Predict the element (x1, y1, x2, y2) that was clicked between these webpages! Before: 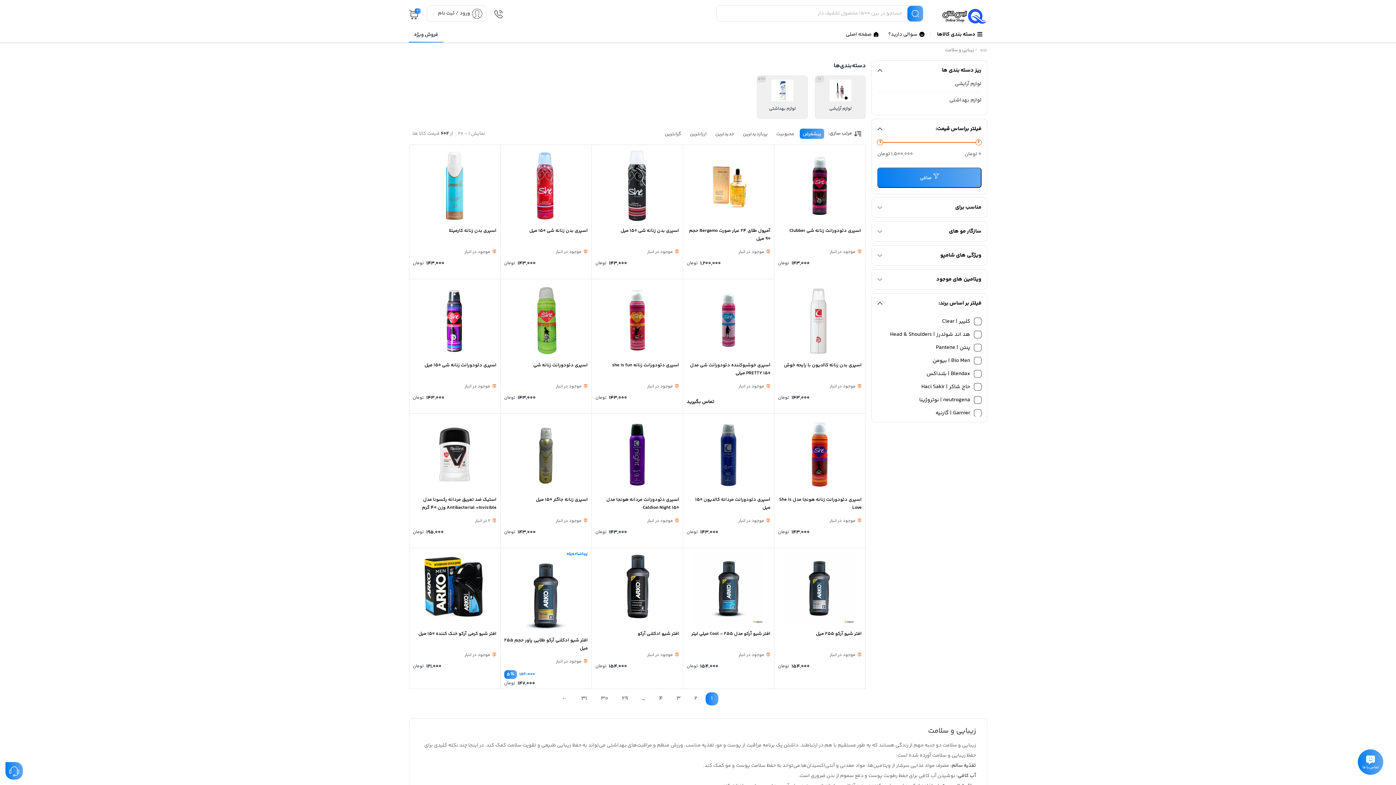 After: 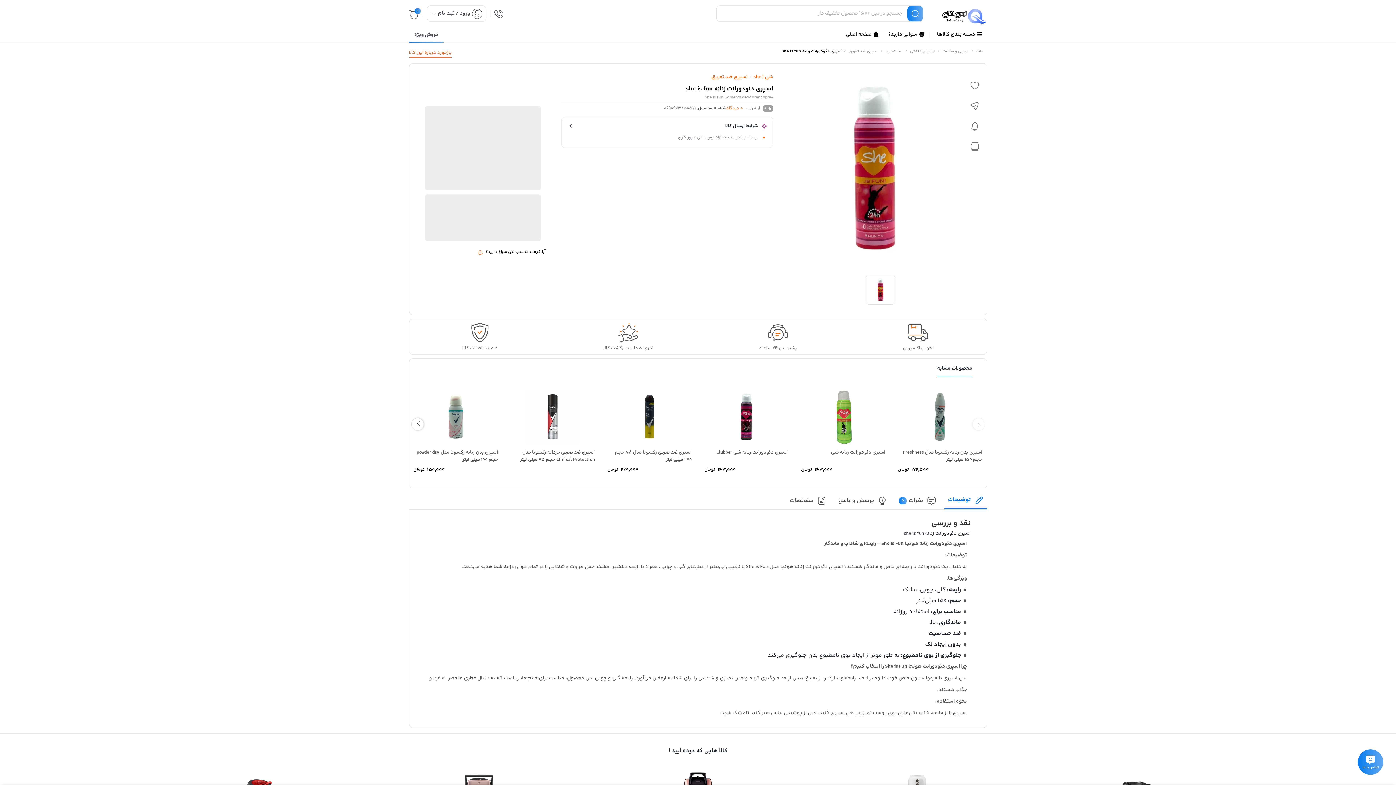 Action: bbox: (595, 284, 679, 355)